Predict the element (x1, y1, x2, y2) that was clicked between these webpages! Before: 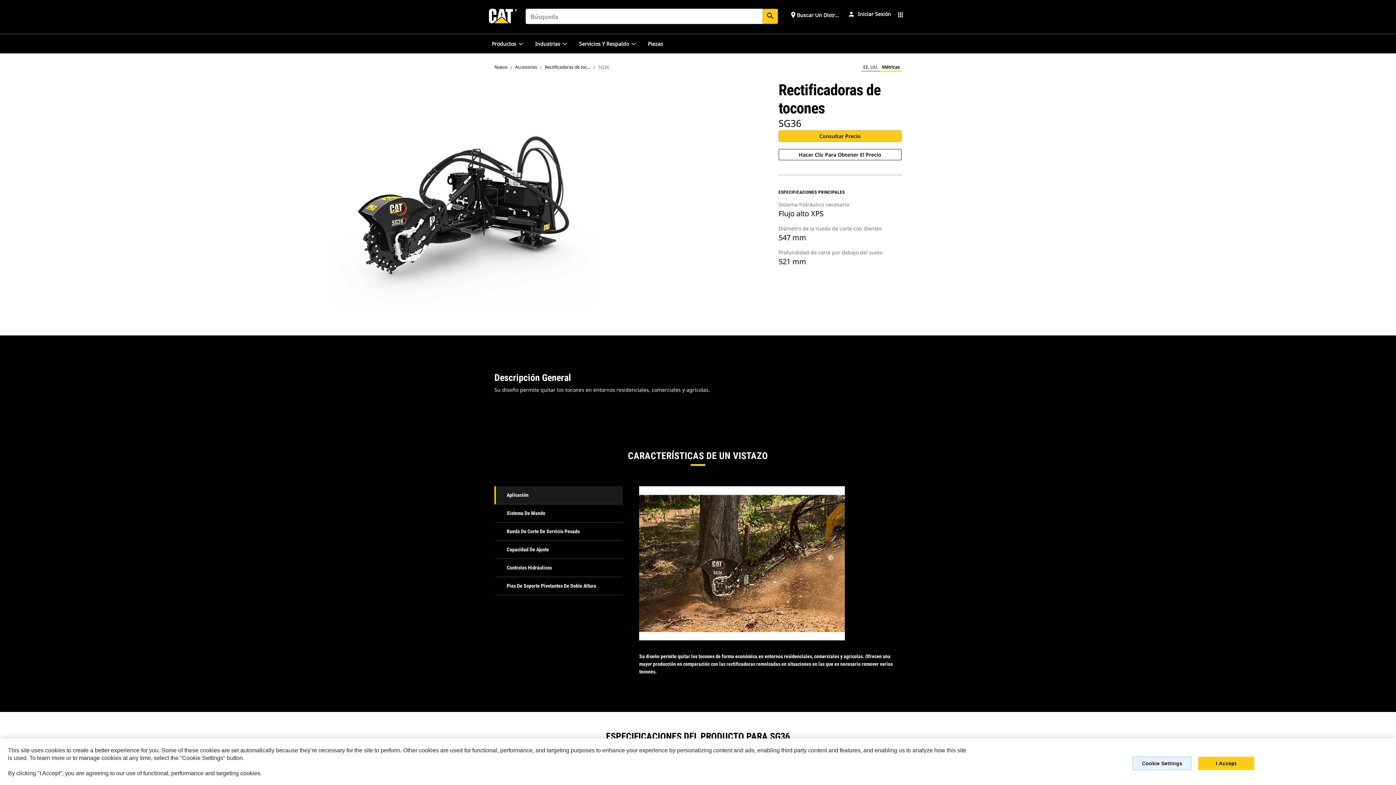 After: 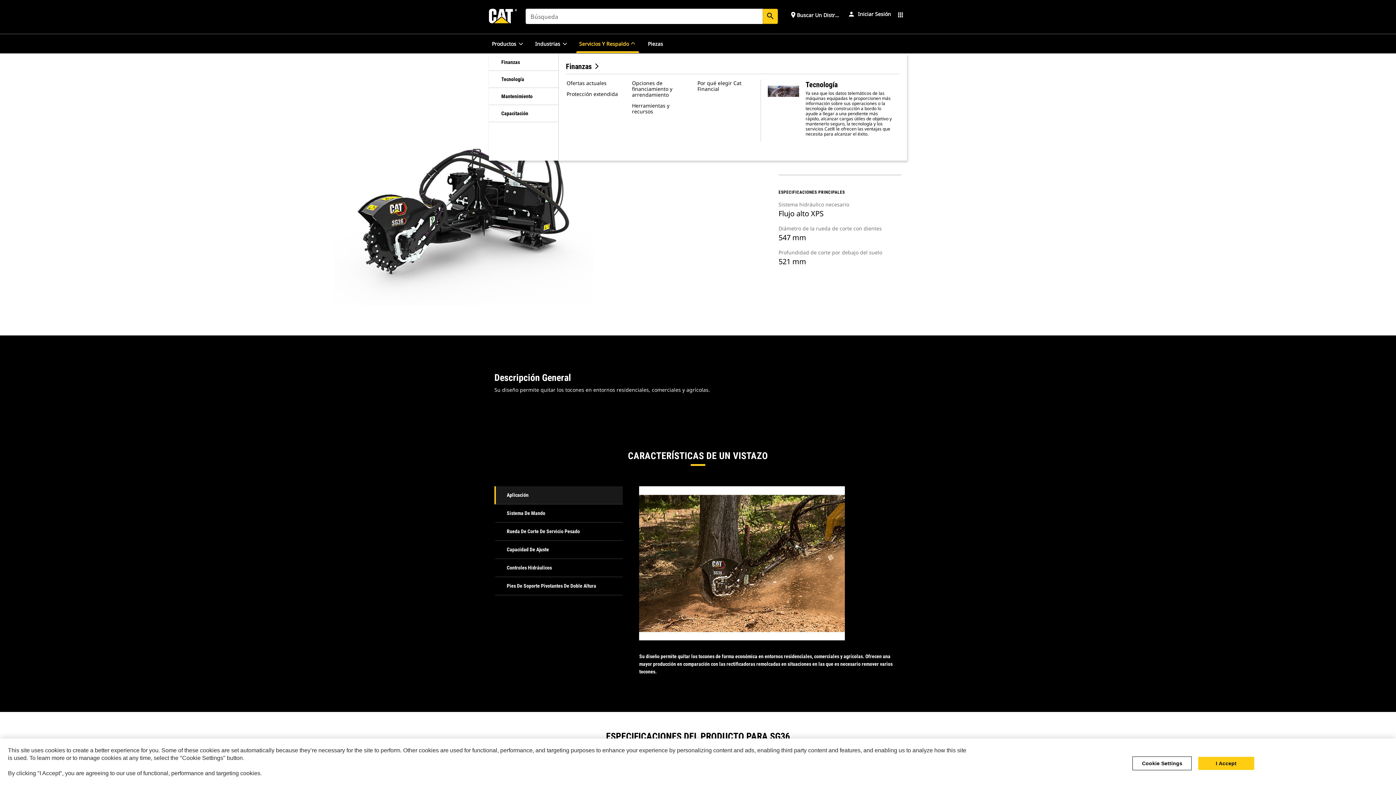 Action: bbox: (630, 40, 636, 46)